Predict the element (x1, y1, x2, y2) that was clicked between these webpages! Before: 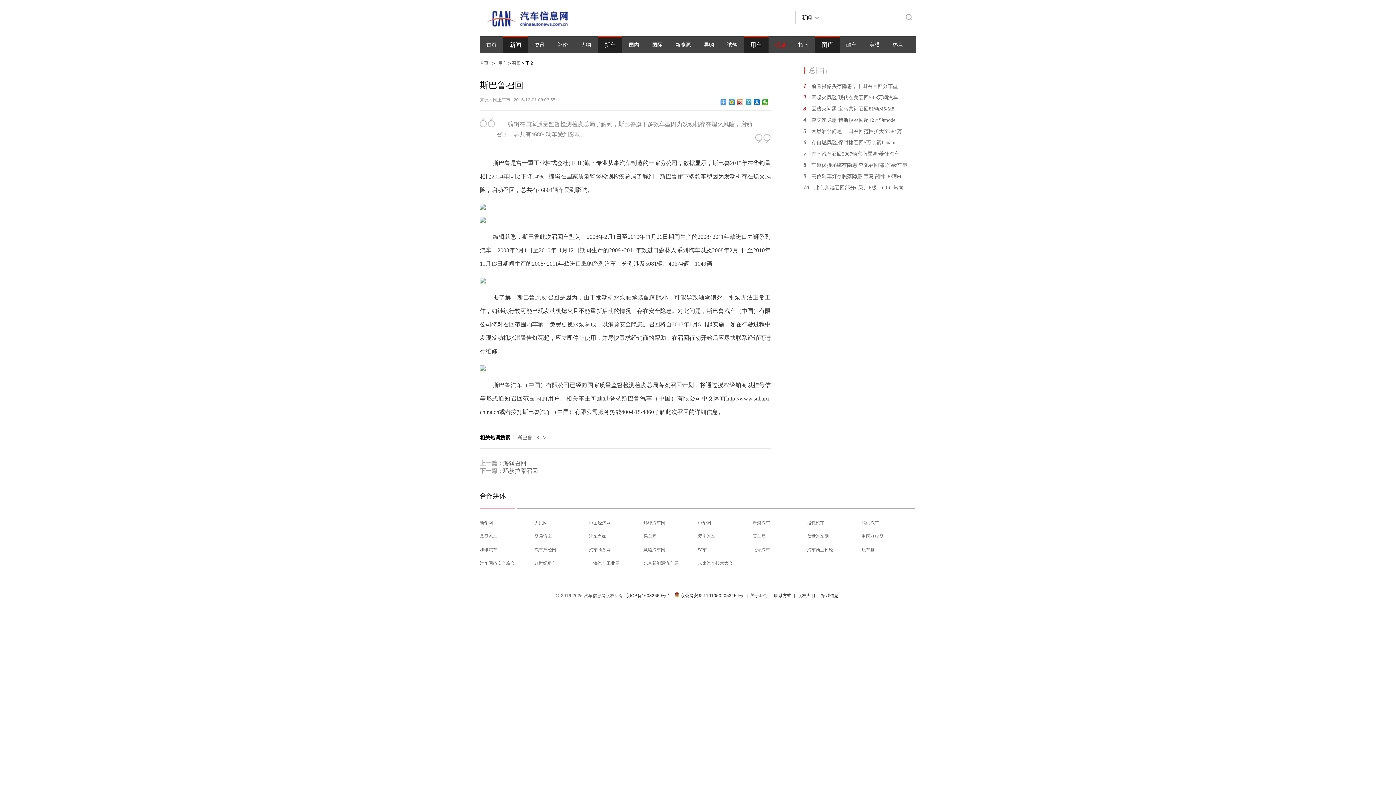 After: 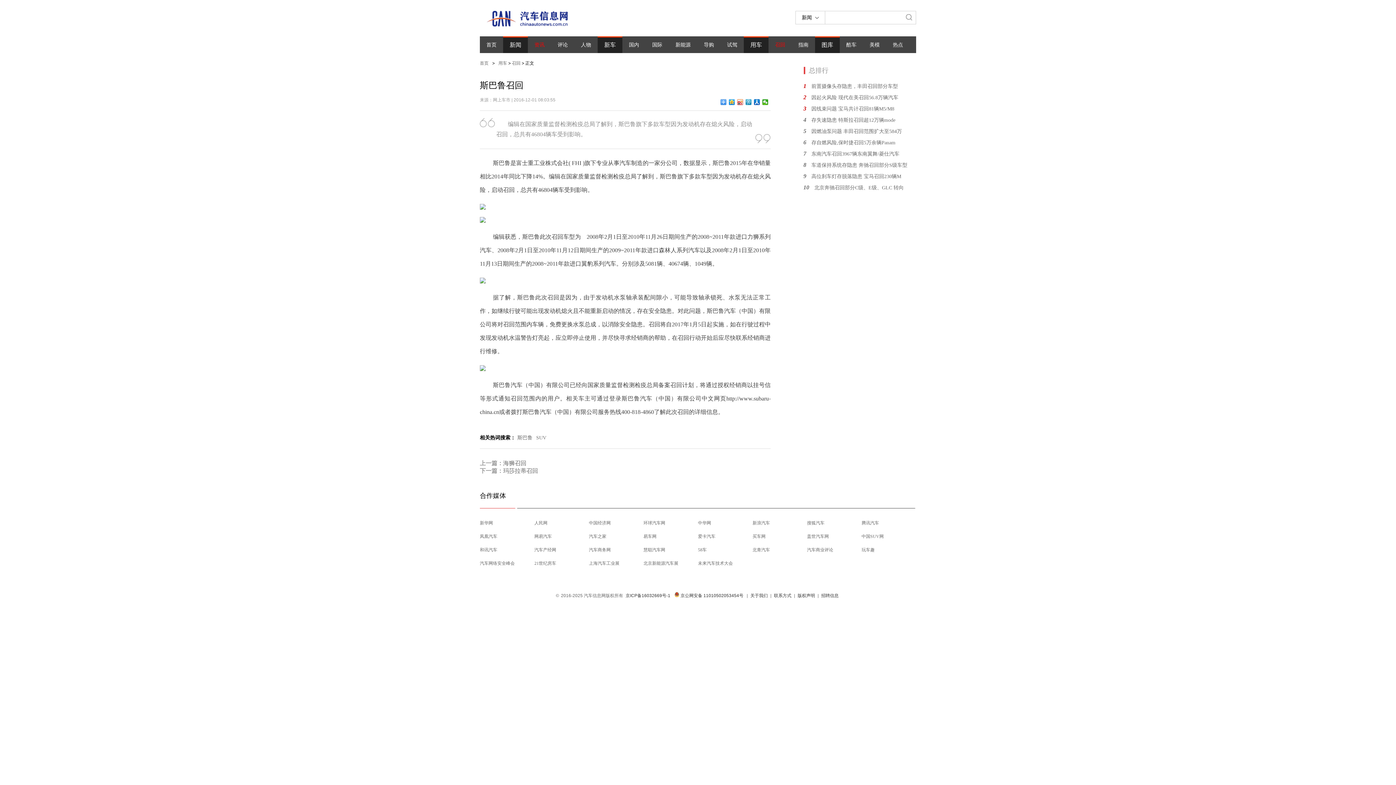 Action: label: 资讯 bbox: (528, 37, 564, 53)